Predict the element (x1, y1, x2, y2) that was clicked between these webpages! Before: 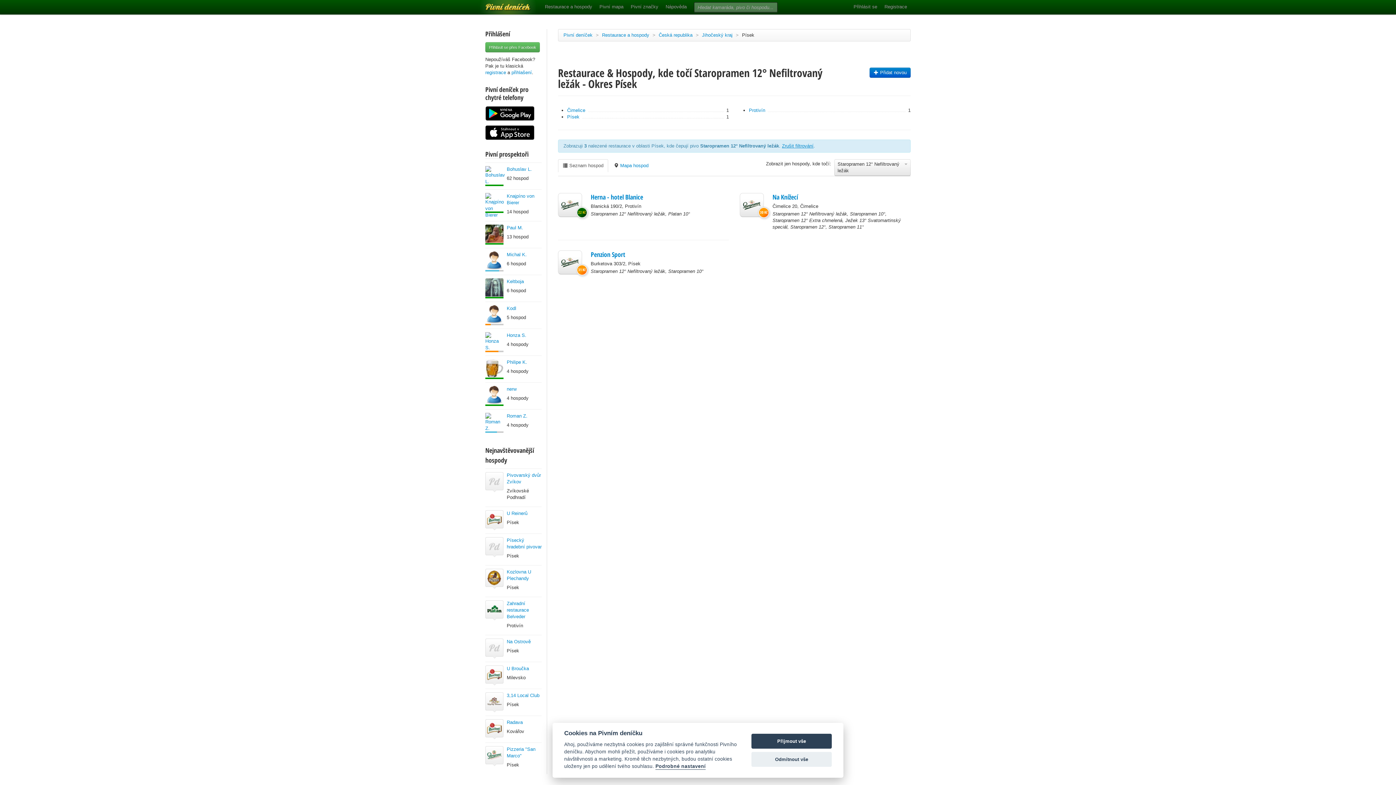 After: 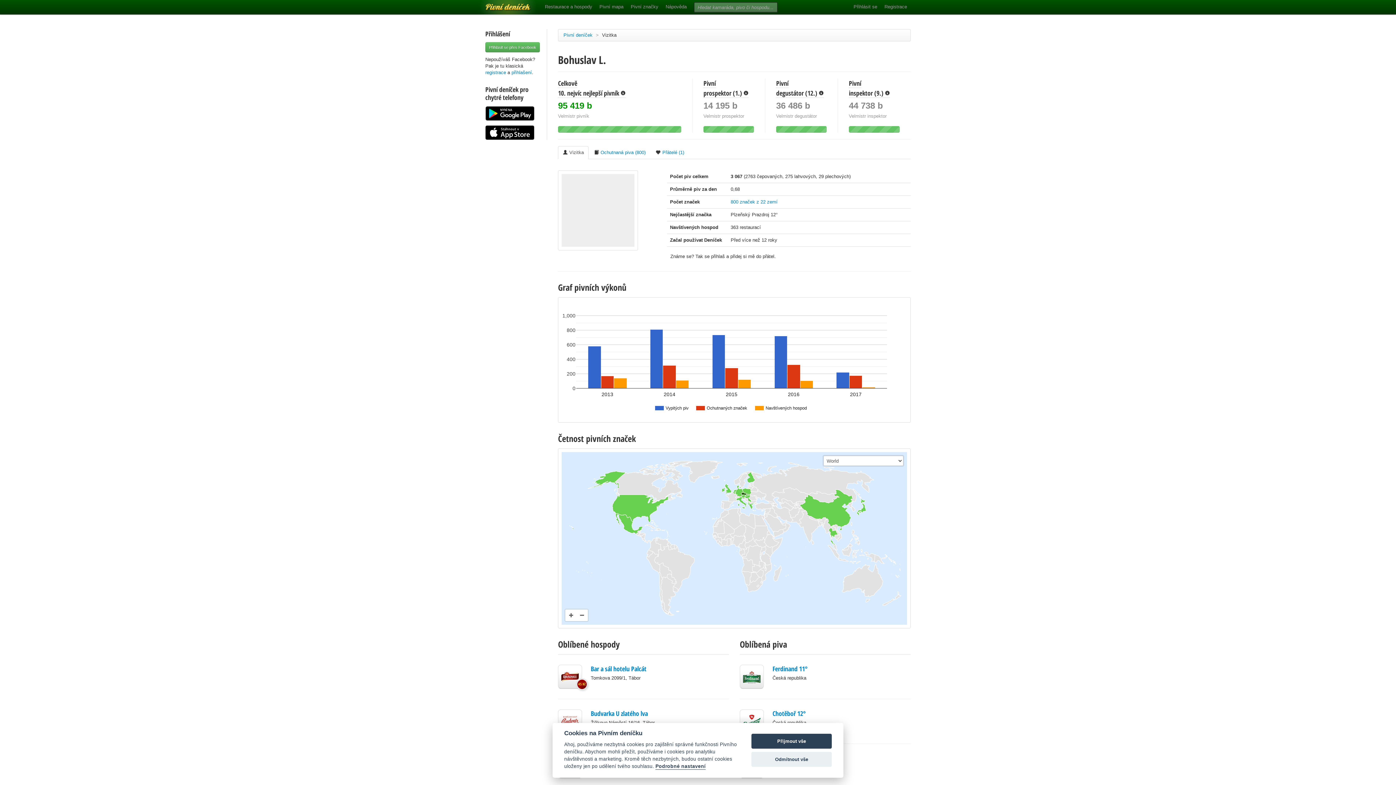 Action: bbox: (485, 166, 503, 186)